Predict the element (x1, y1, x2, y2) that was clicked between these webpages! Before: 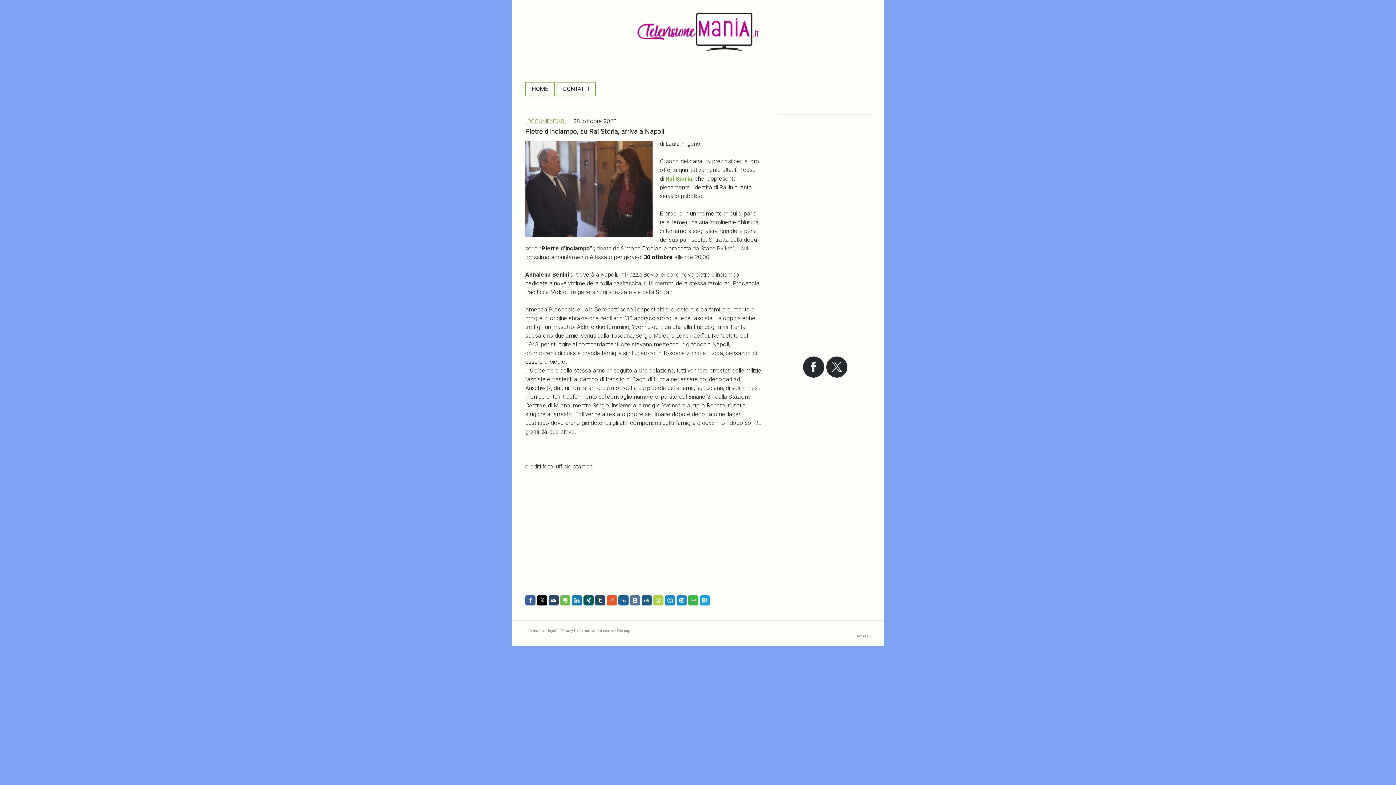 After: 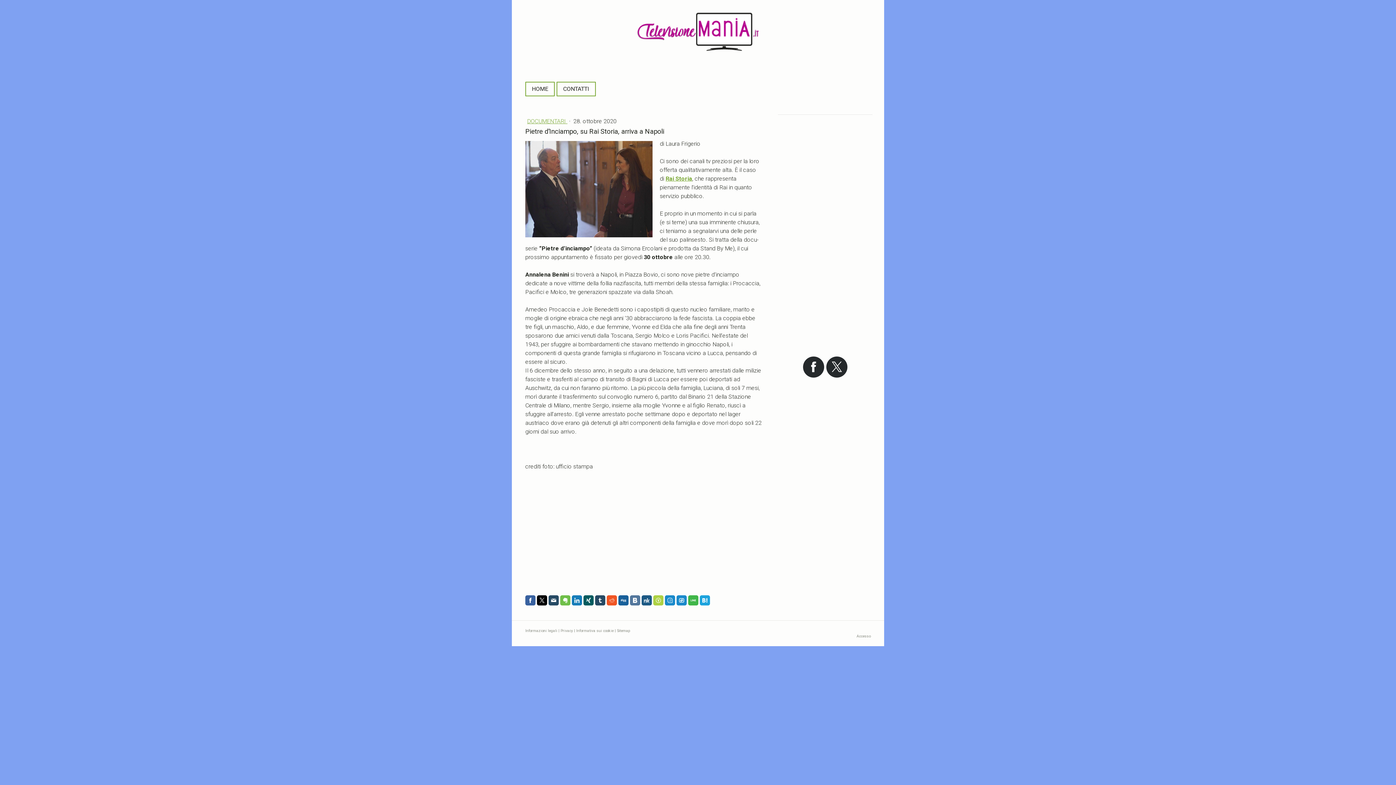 Action: bbox: (641, 595, 652, 605)